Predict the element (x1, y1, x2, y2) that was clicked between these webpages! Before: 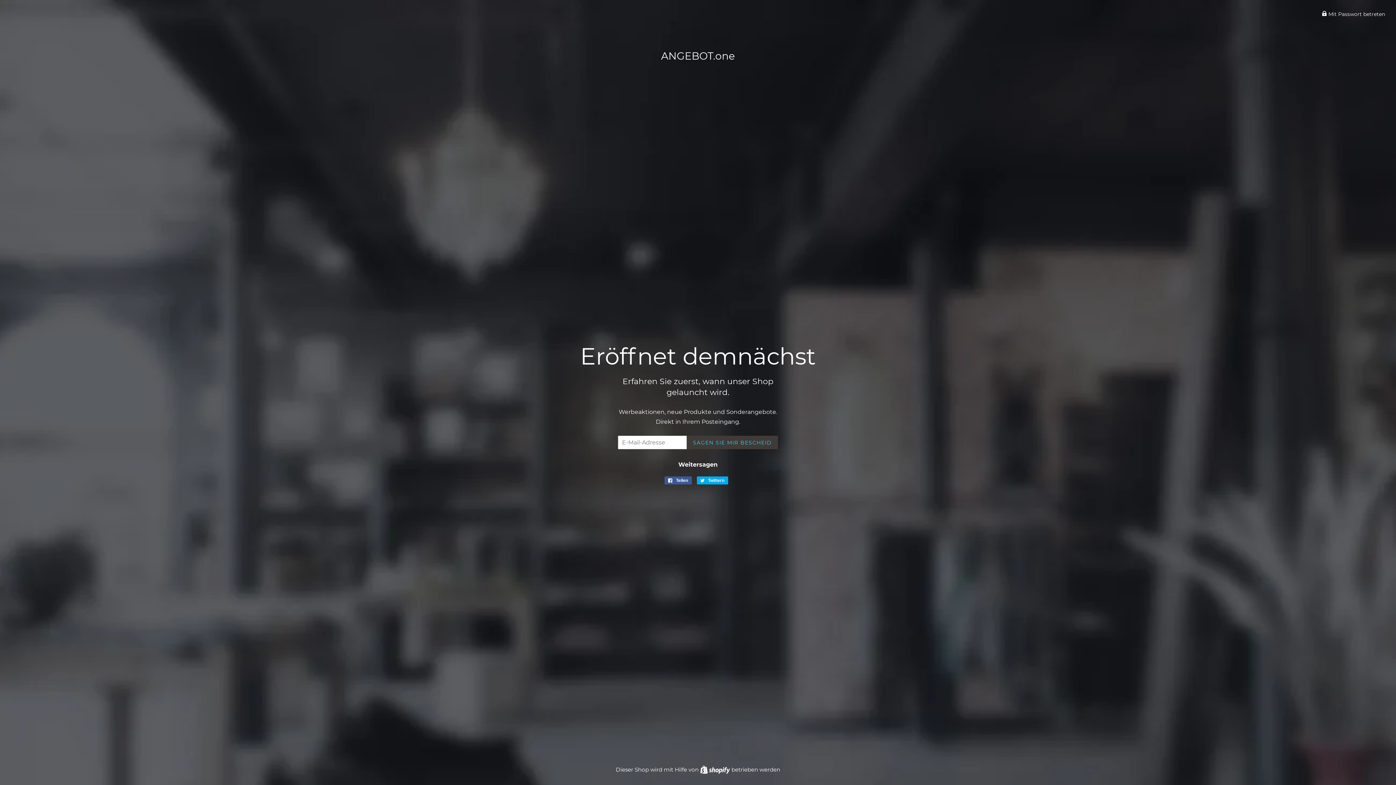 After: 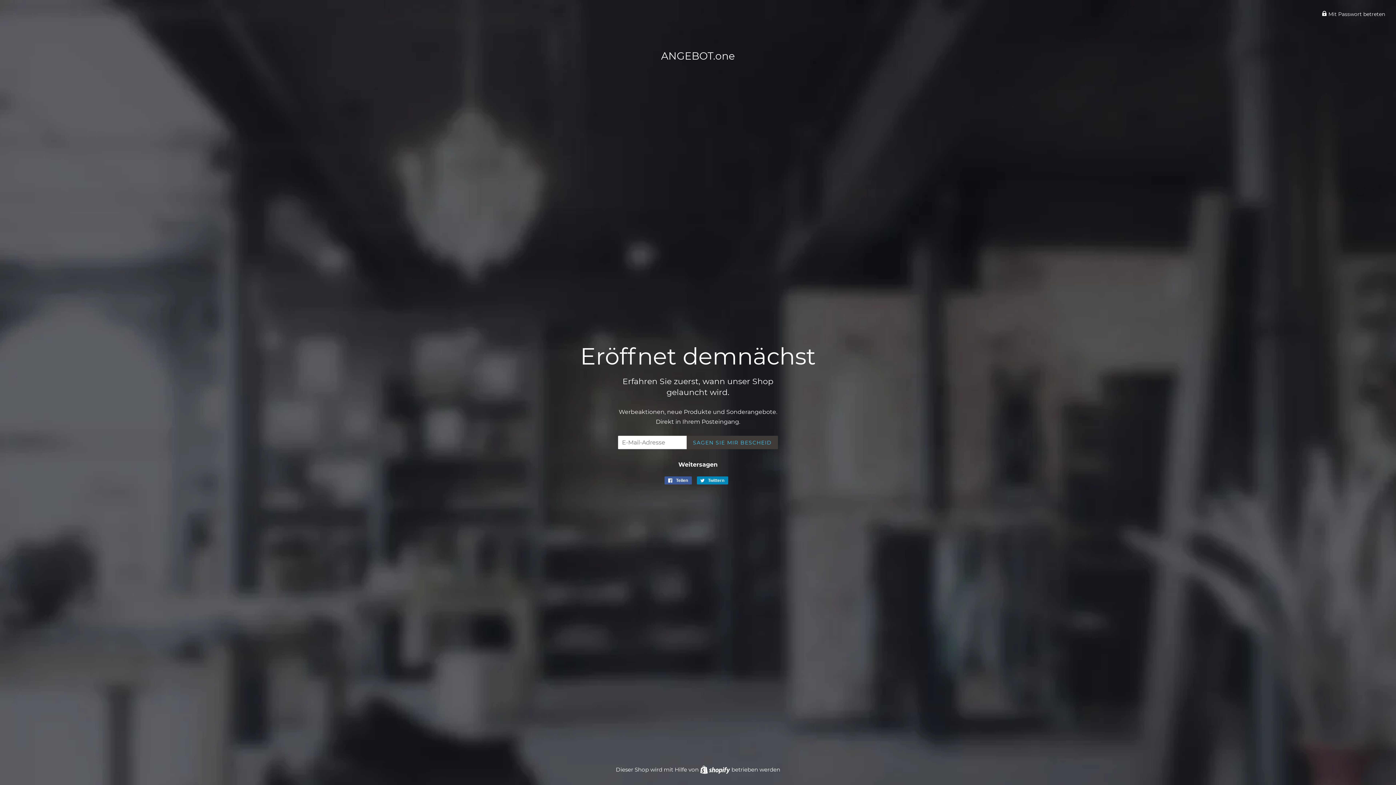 Action: label:  Twittern
Auf Twitter twittern bbox: (696, 476, 728, 484)